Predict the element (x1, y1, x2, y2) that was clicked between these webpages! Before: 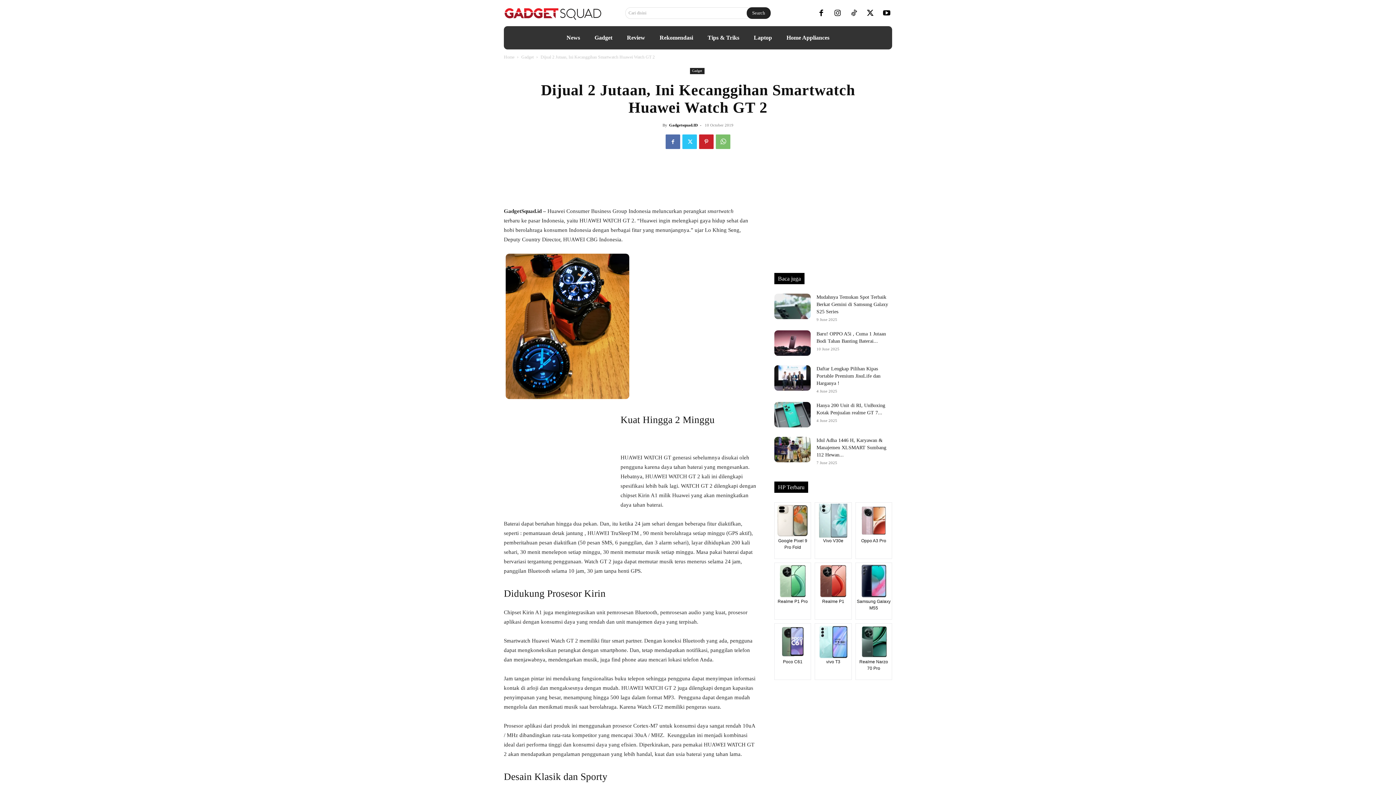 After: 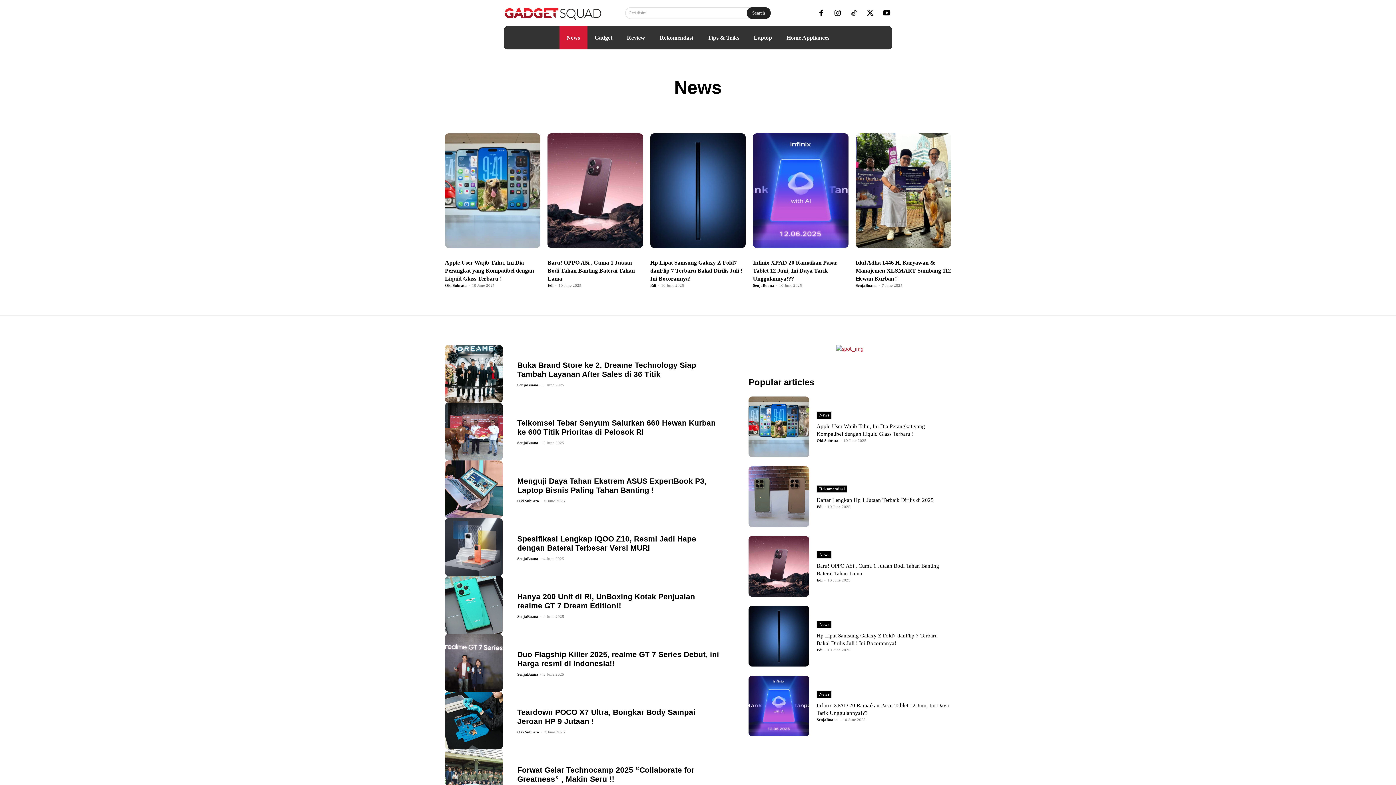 Action: bbox: (559, 26, 587, 49) label: News